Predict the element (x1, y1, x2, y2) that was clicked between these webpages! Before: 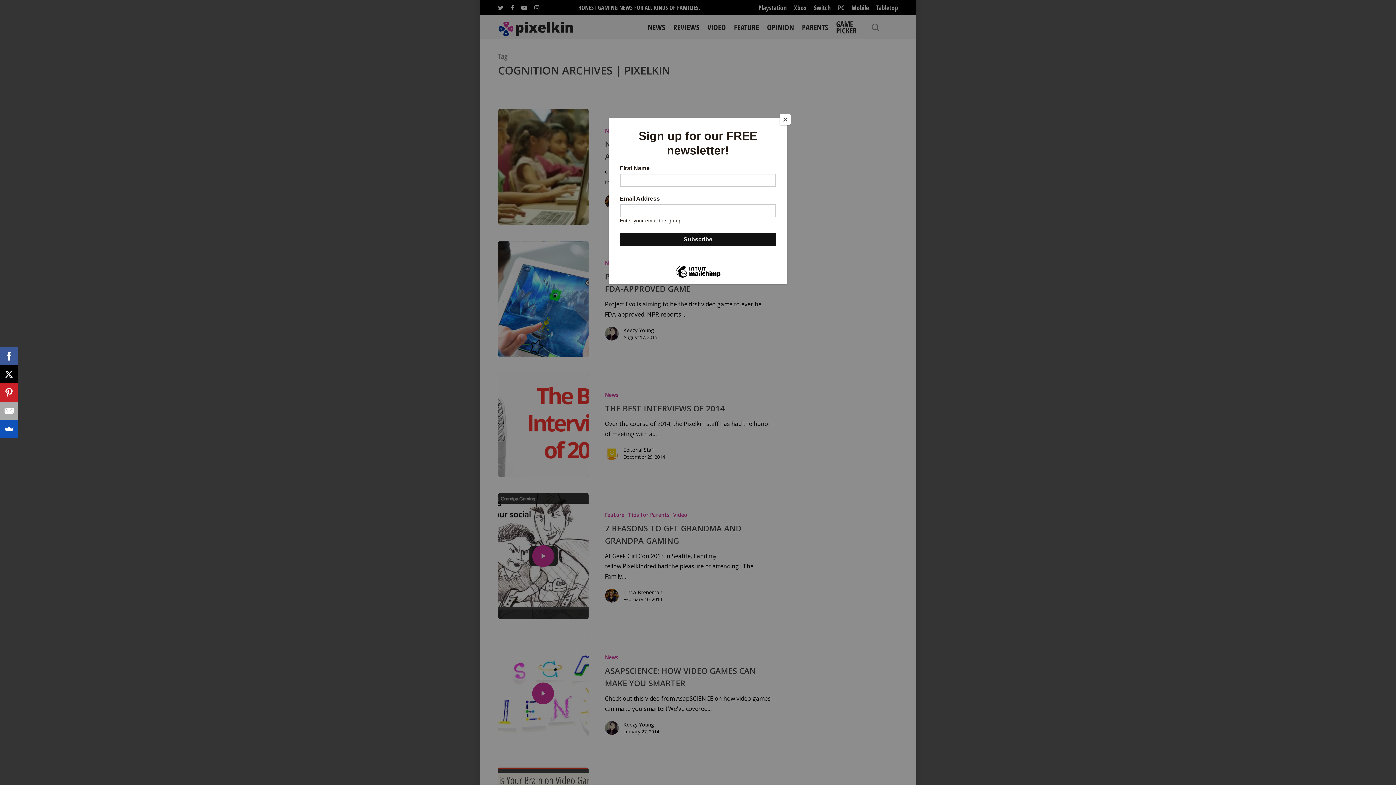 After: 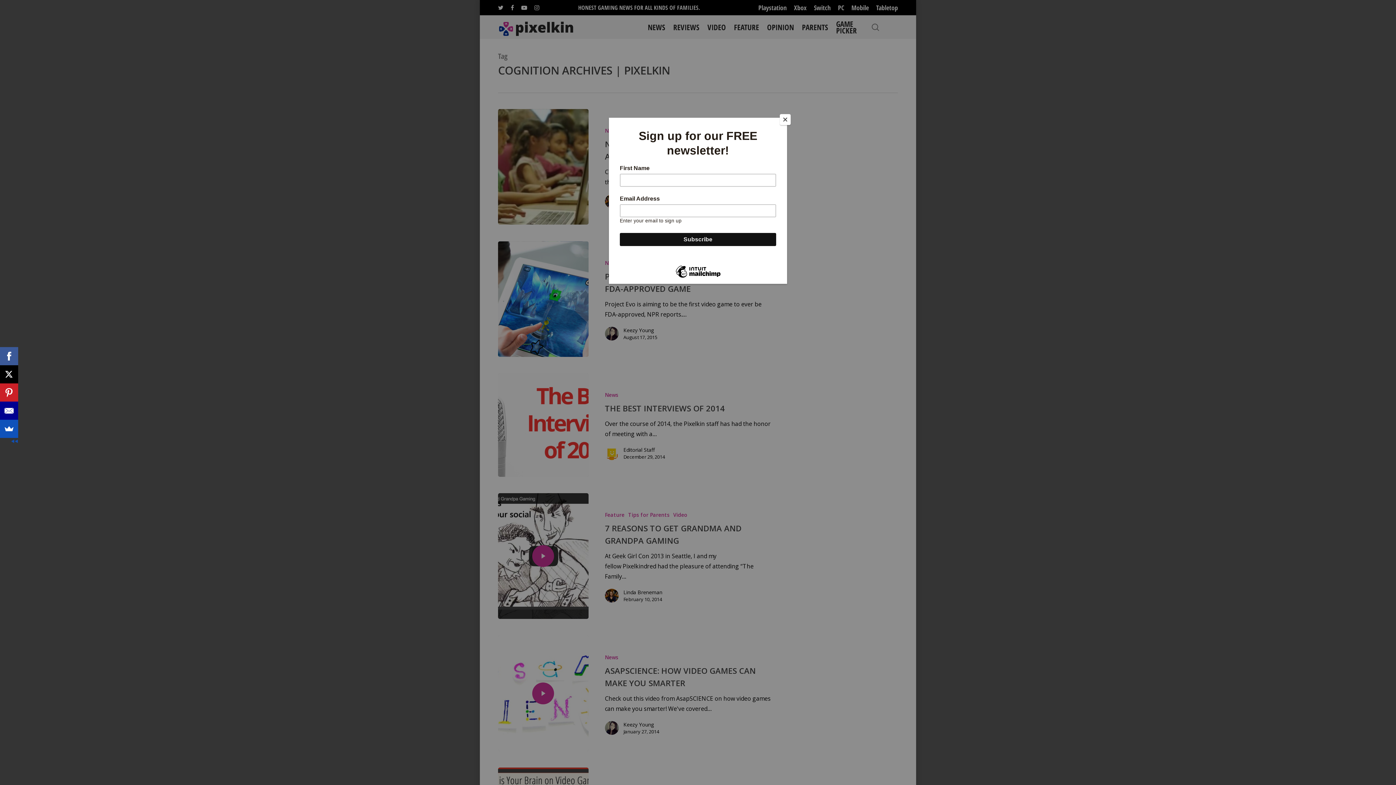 Action: bbox: (0, 401, 18, 420)